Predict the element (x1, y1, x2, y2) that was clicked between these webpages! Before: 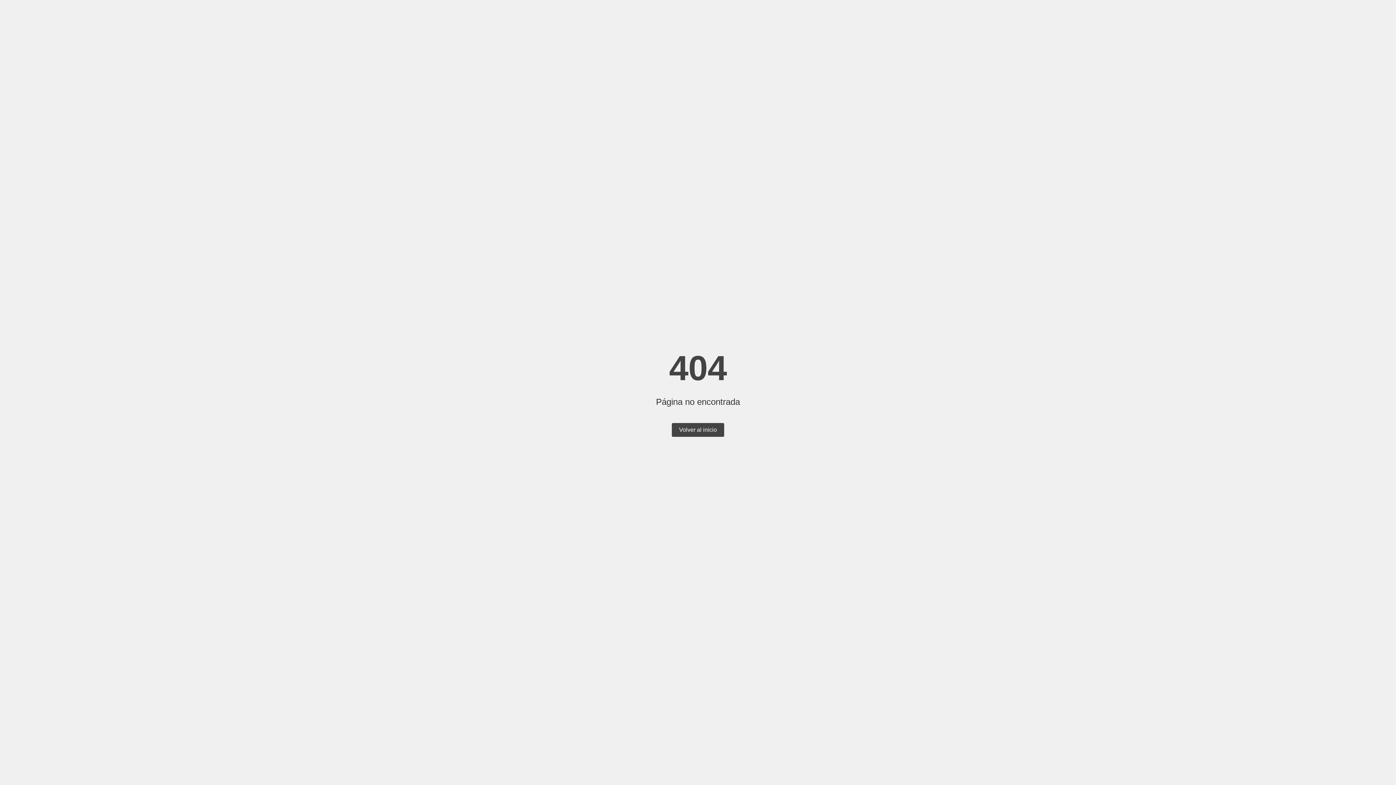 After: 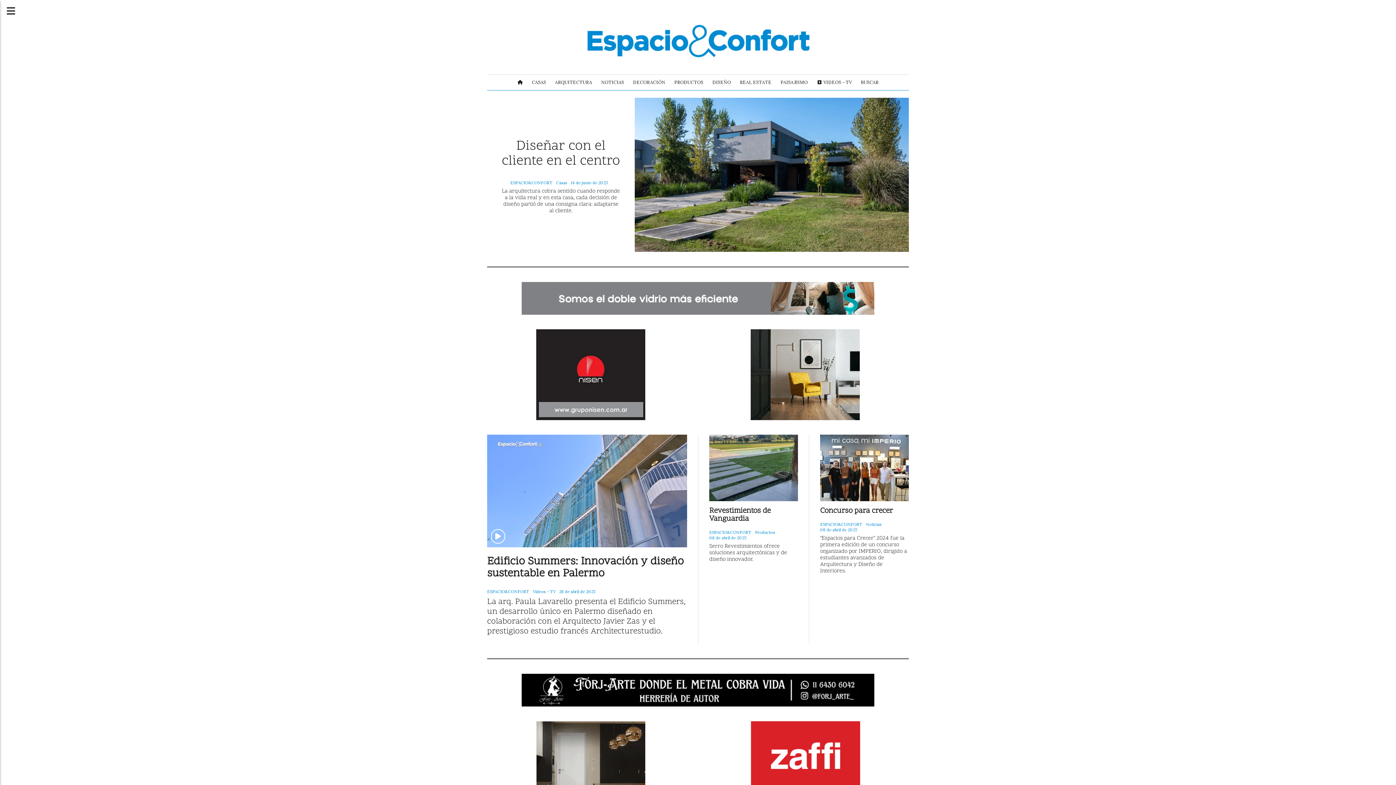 Action: bbox: (672, 423, 724, 437) label: Volver al inicio